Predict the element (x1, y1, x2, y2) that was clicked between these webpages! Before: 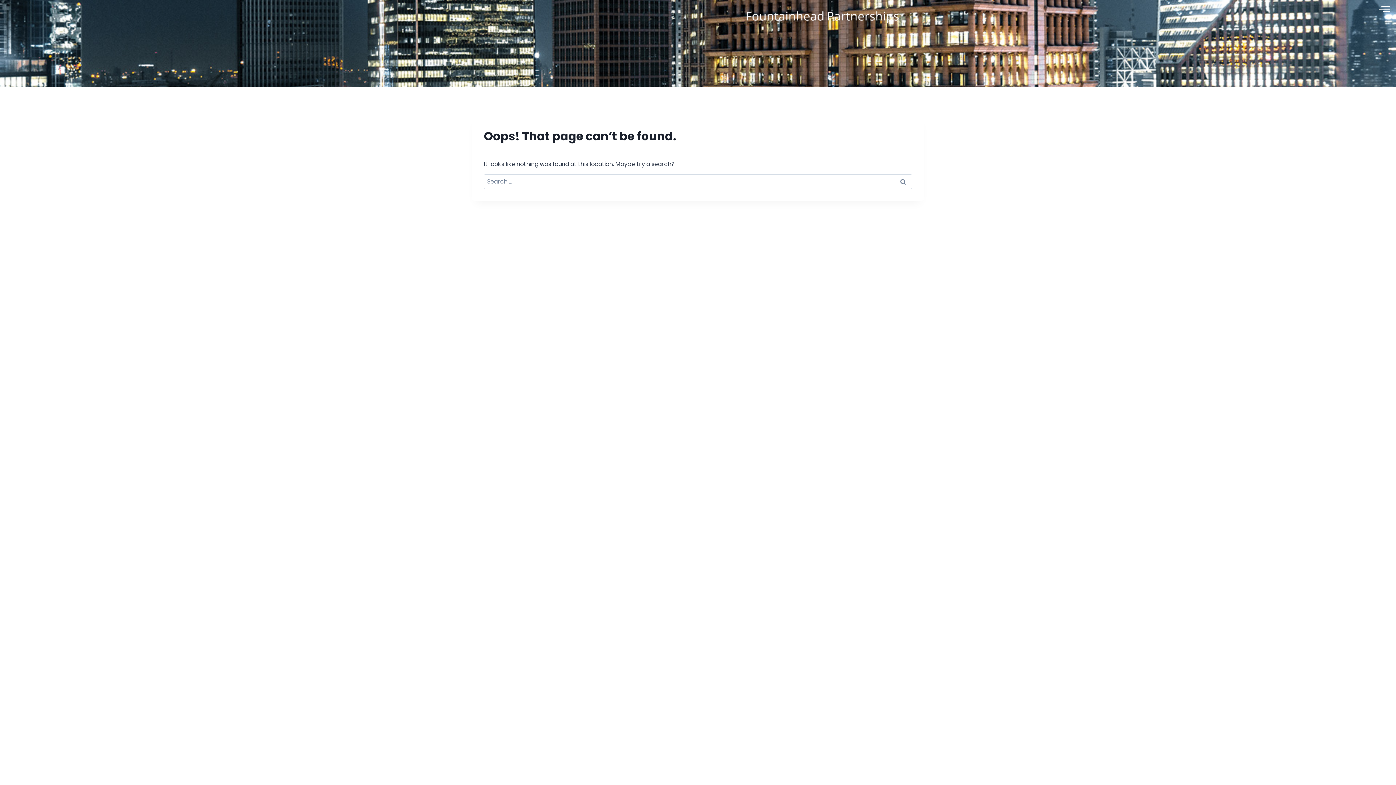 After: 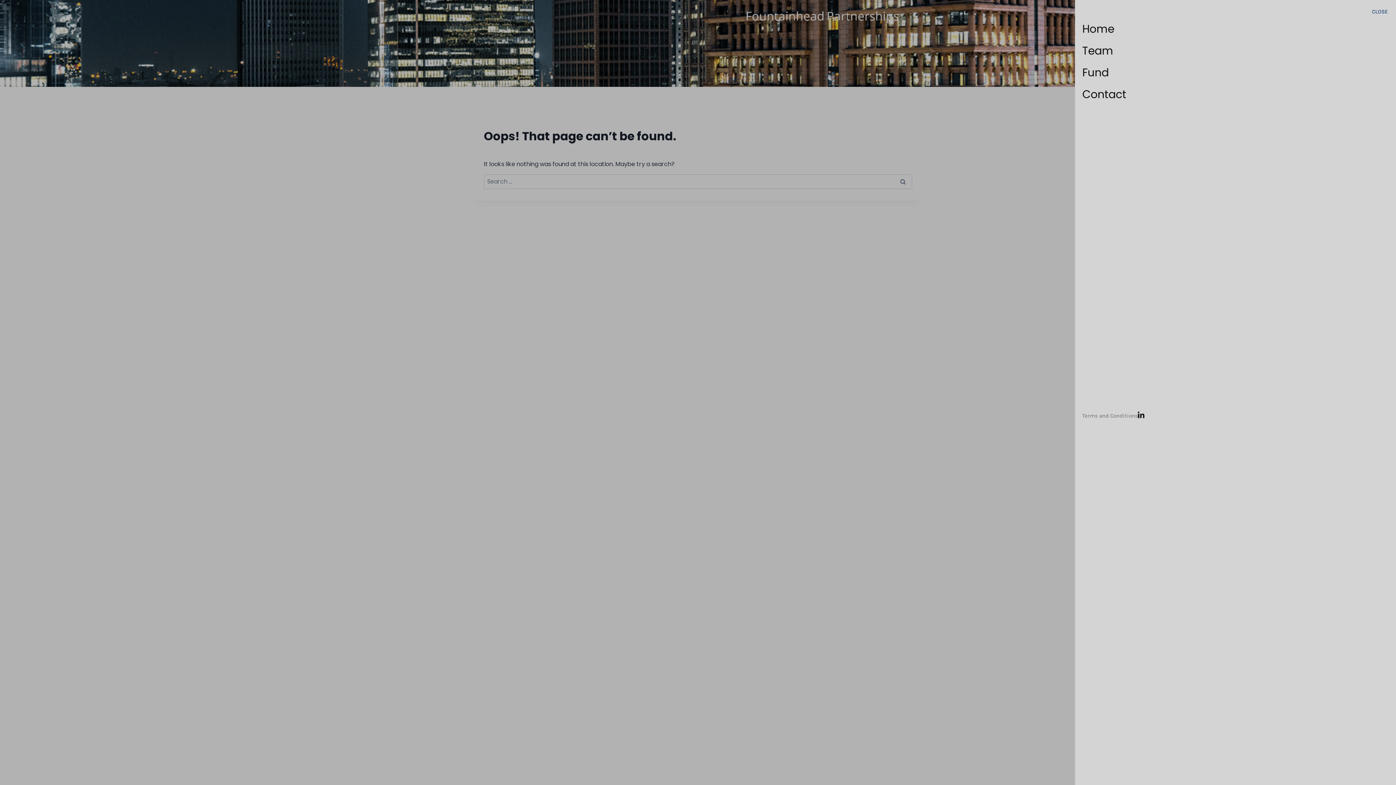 Action: label: offcanvas-menu bbox: (1377, 3, 1392, 14)